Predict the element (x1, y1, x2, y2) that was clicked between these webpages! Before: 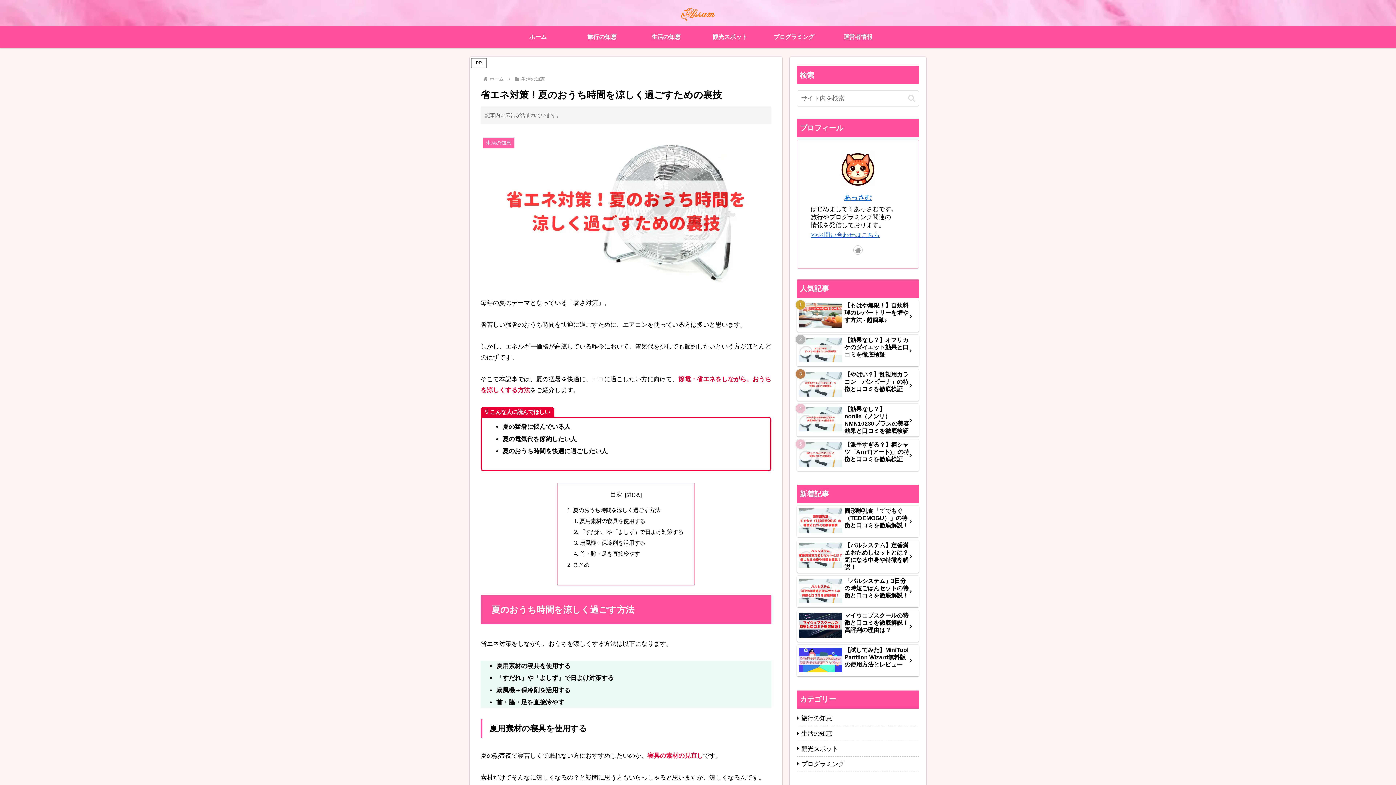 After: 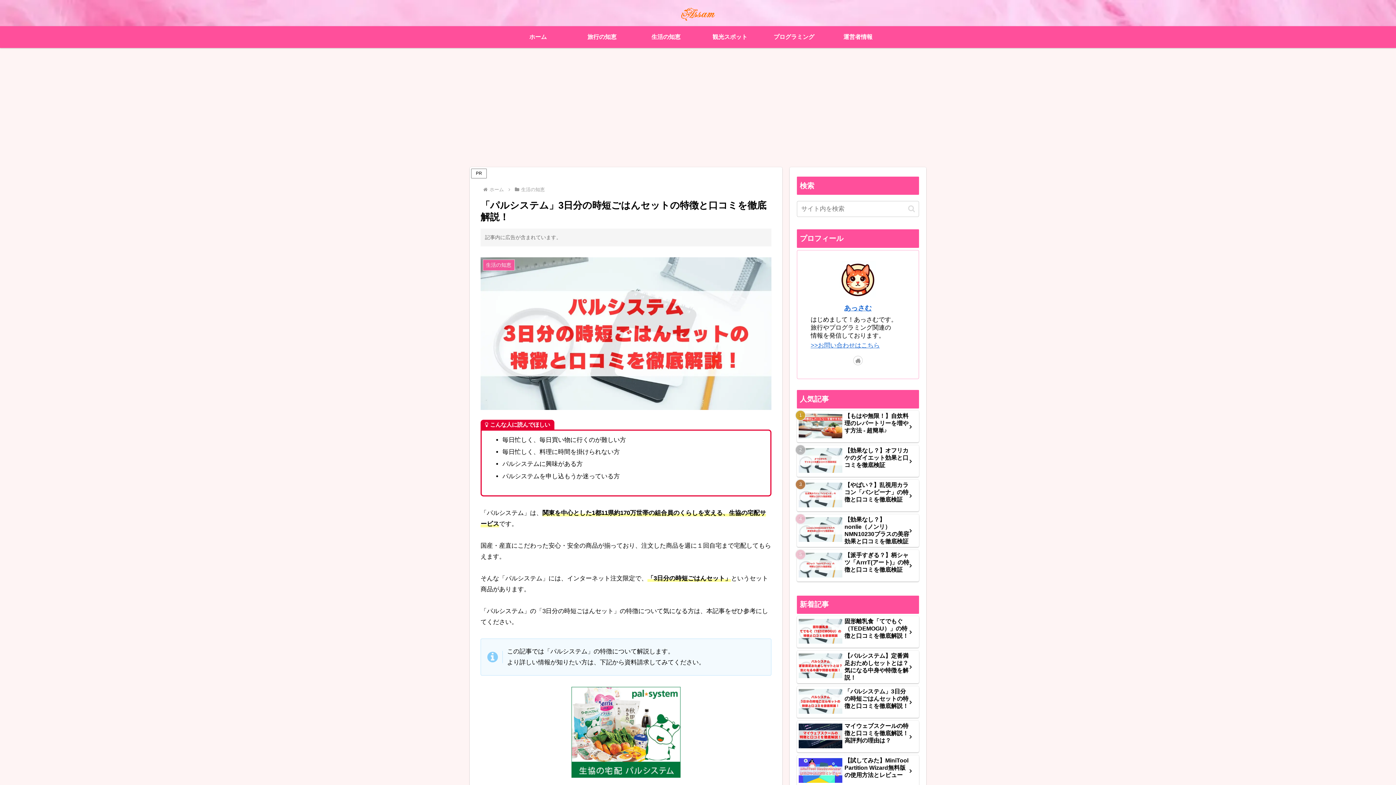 Action: bbox: (797, 576, 919, 607) label: 「パルシステム」3日分の時短ごはんセットの特徴と口コミを徹底解説！